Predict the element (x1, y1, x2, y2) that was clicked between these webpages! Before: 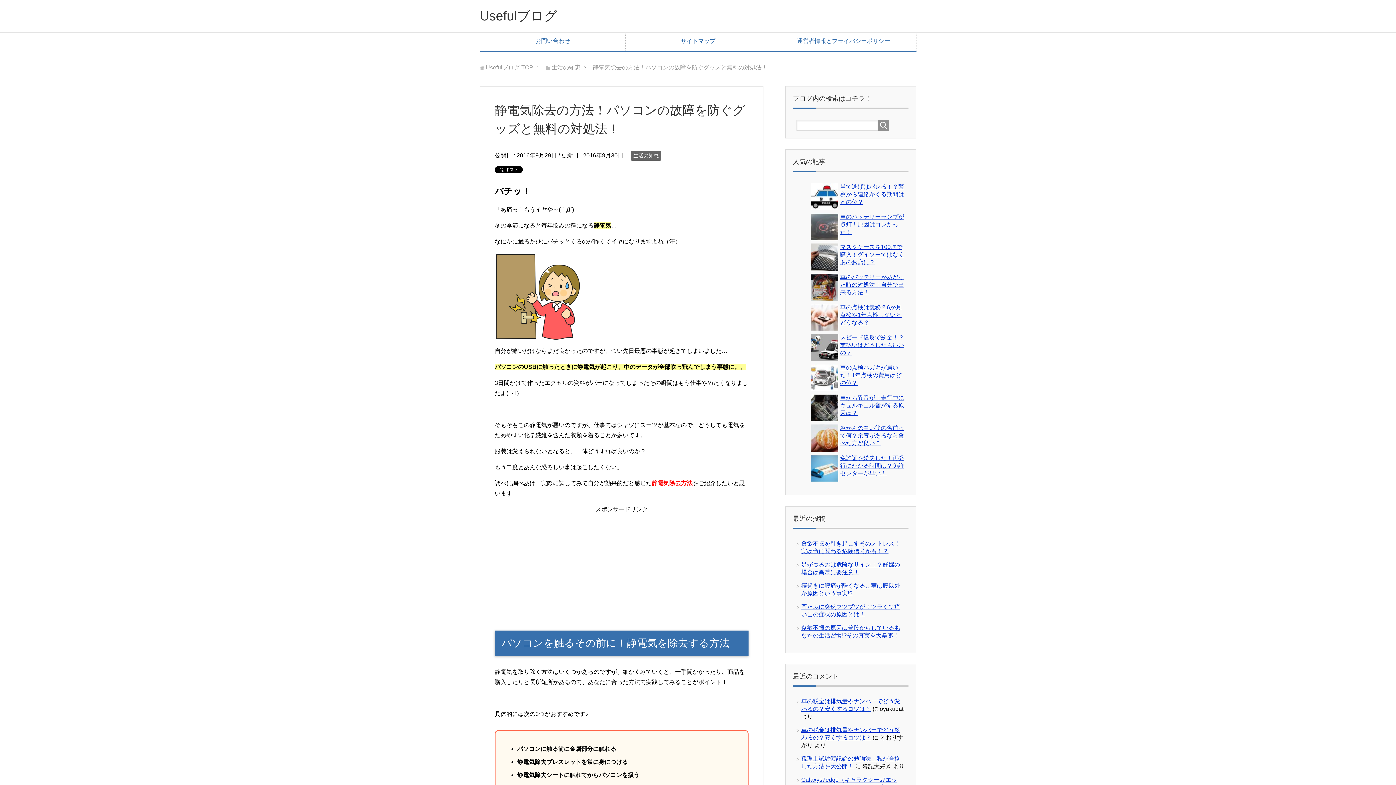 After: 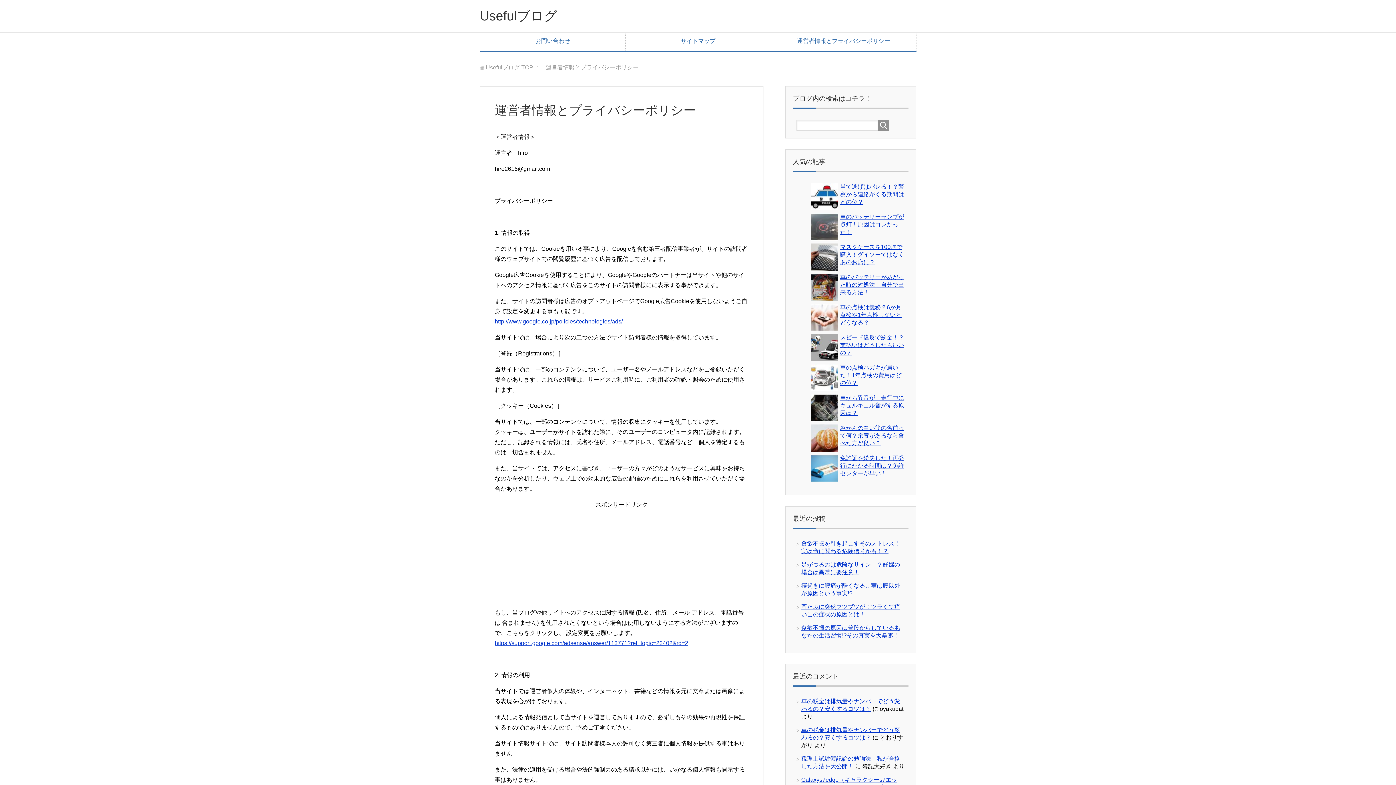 Action: label: 運営者情報とプライバシーポリシー bbox: (771, 32, 916, 50)